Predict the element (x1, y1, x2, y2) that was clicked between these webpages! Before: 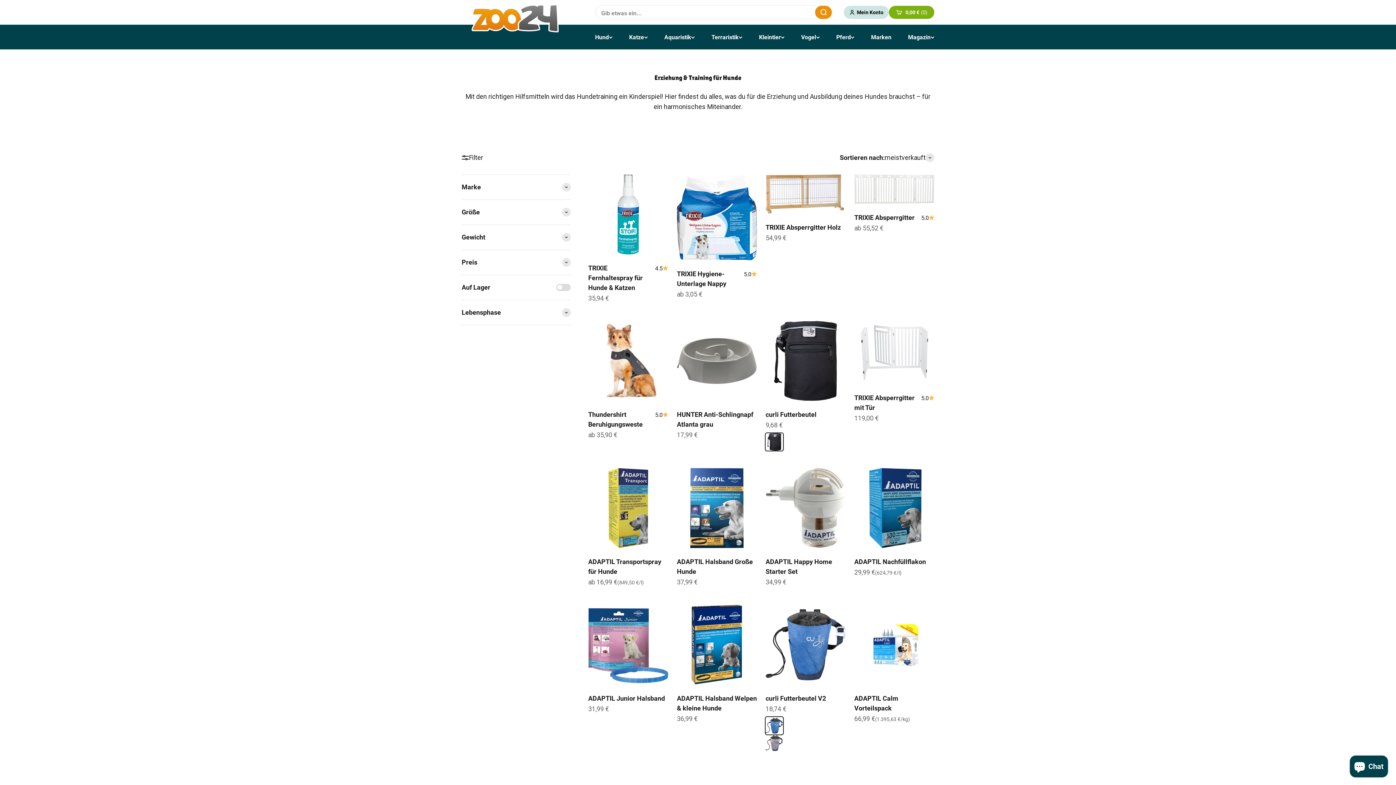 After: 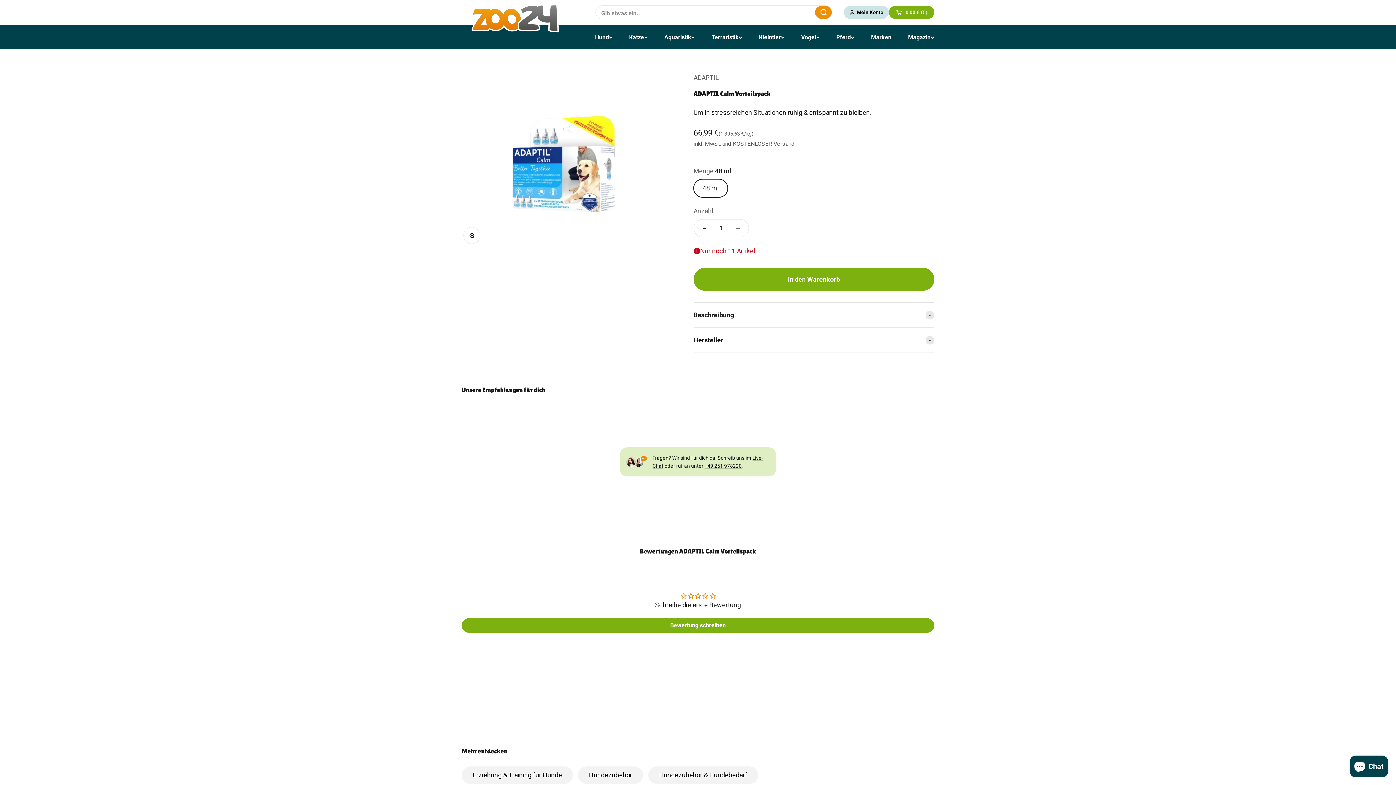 Action: bbox: (854, 605, 934, 685)